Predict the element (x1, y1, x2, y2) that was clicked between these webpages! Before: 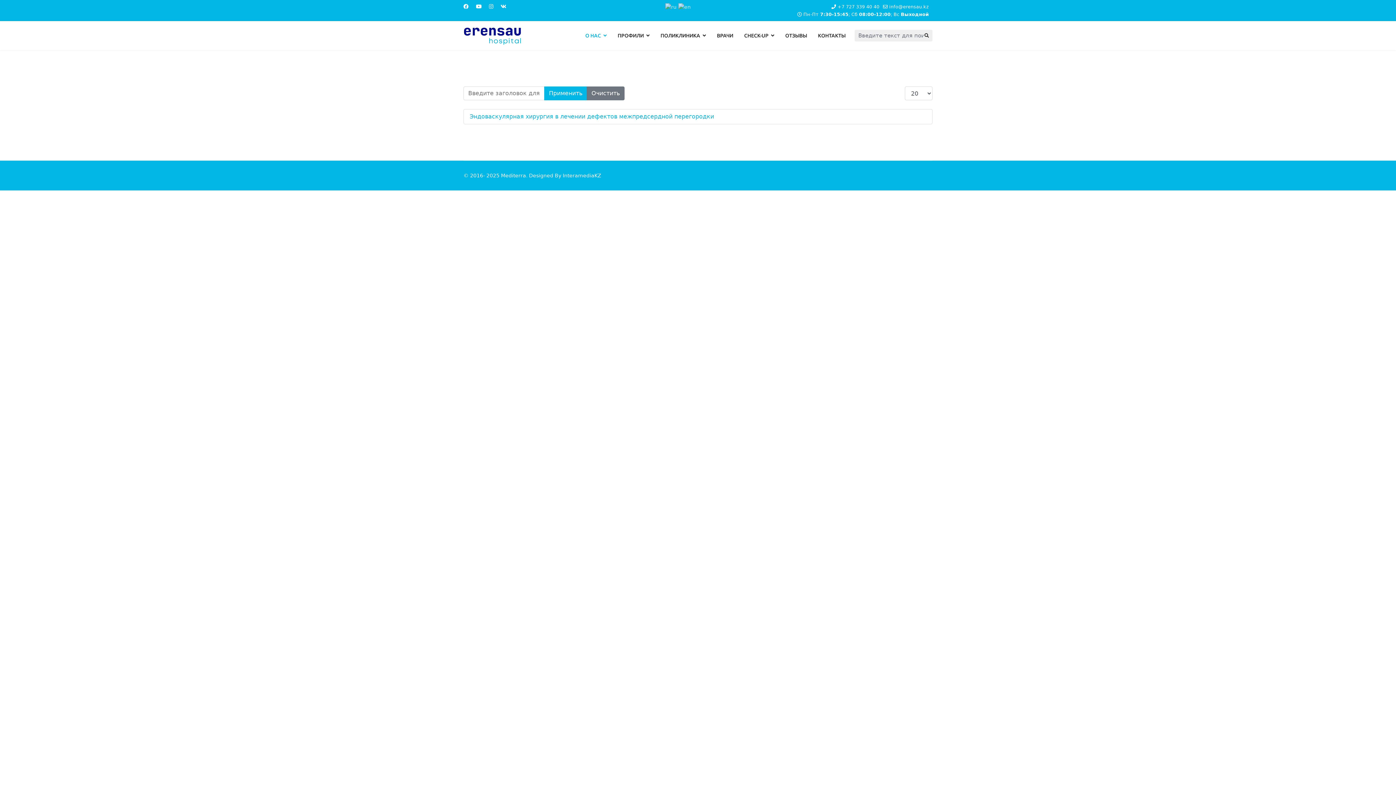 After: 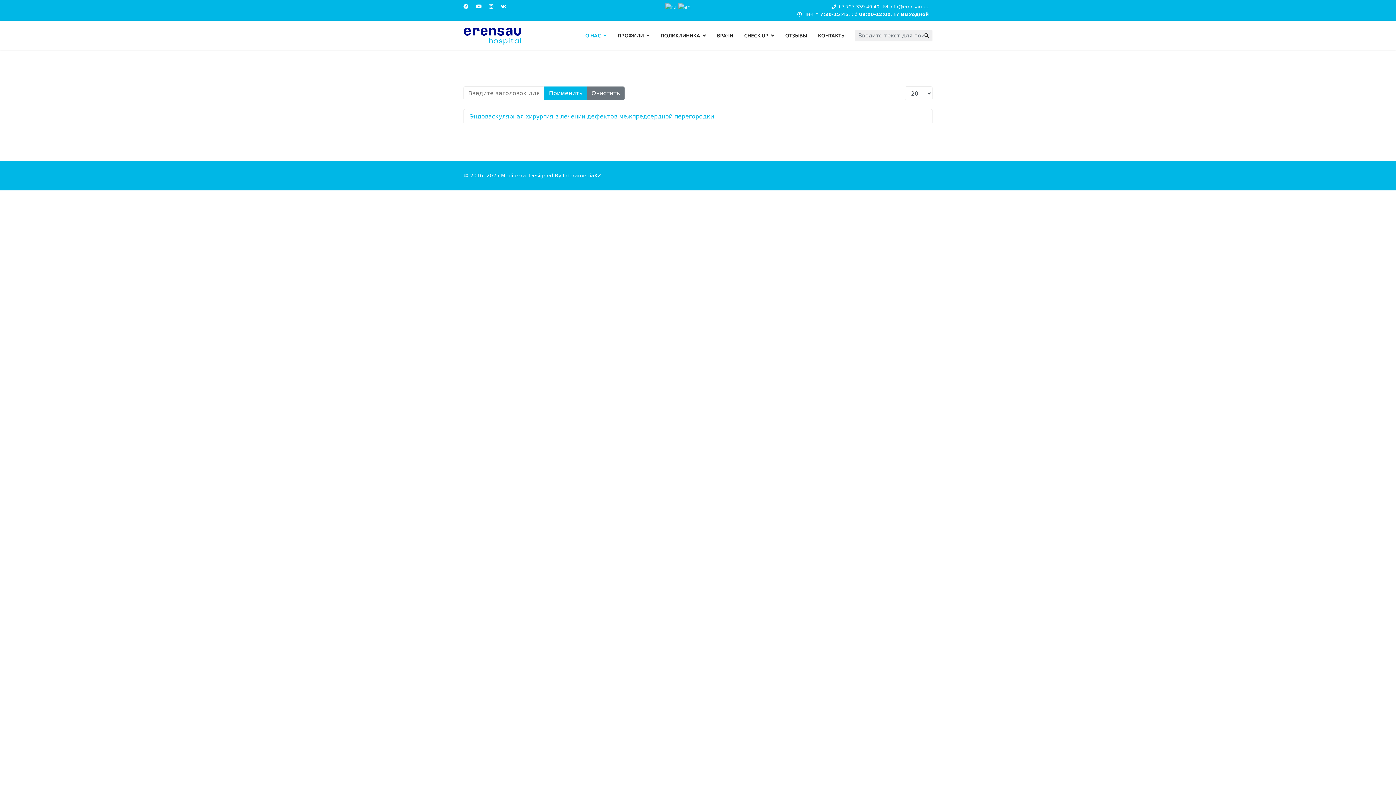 Action: label: Применить bbox: (544, 86, 587, 100)